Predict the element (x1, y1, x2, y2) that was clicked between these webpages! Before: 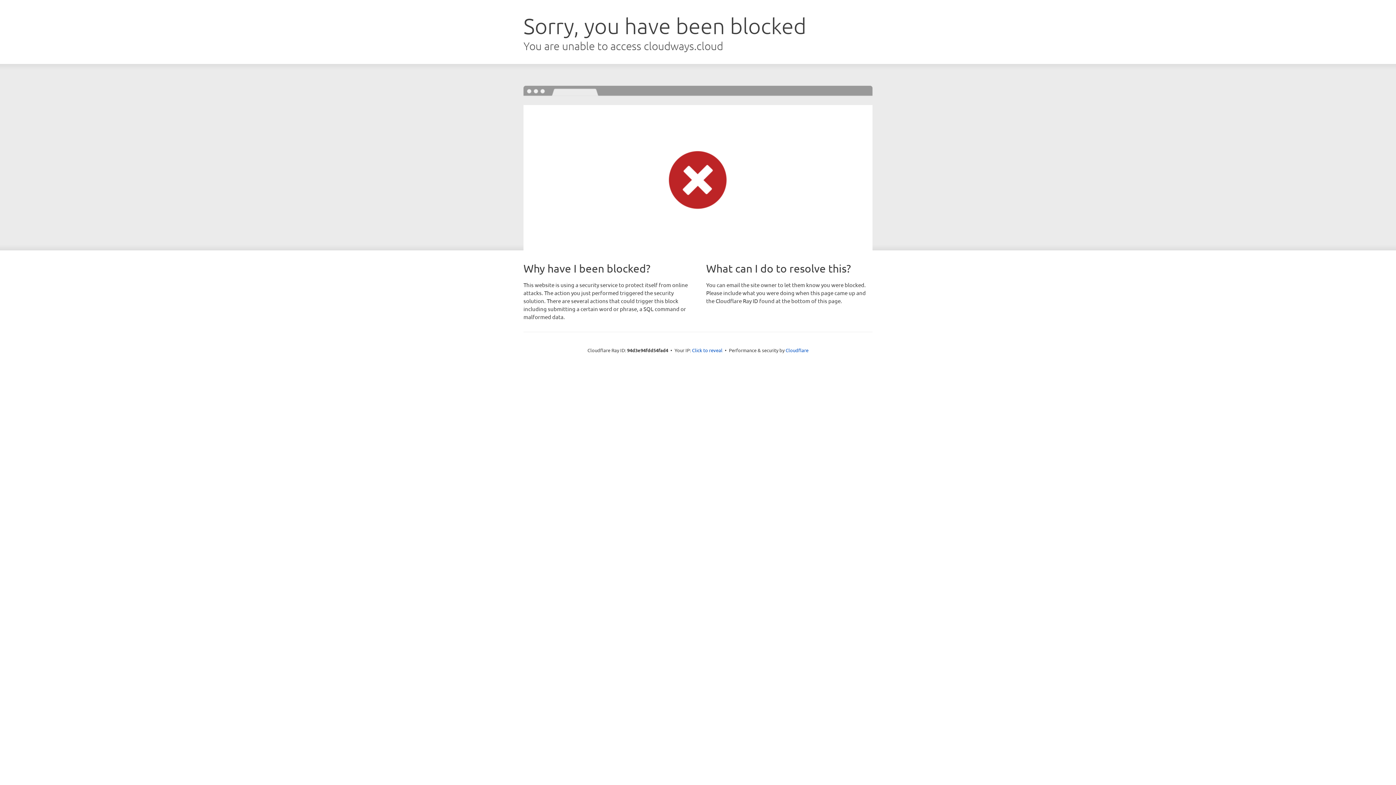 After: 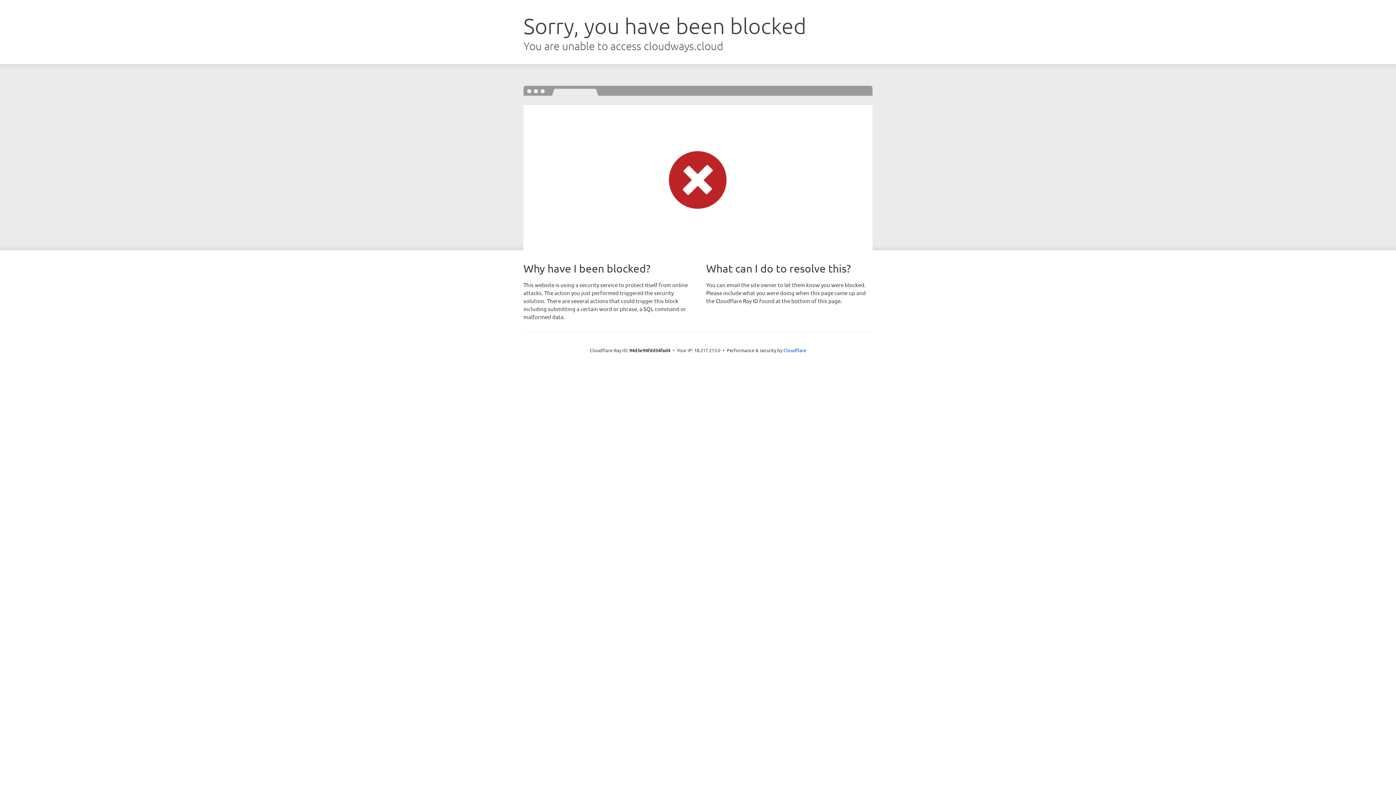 Action: bbox: (692, 346, 722, 353) label: Click to reveal